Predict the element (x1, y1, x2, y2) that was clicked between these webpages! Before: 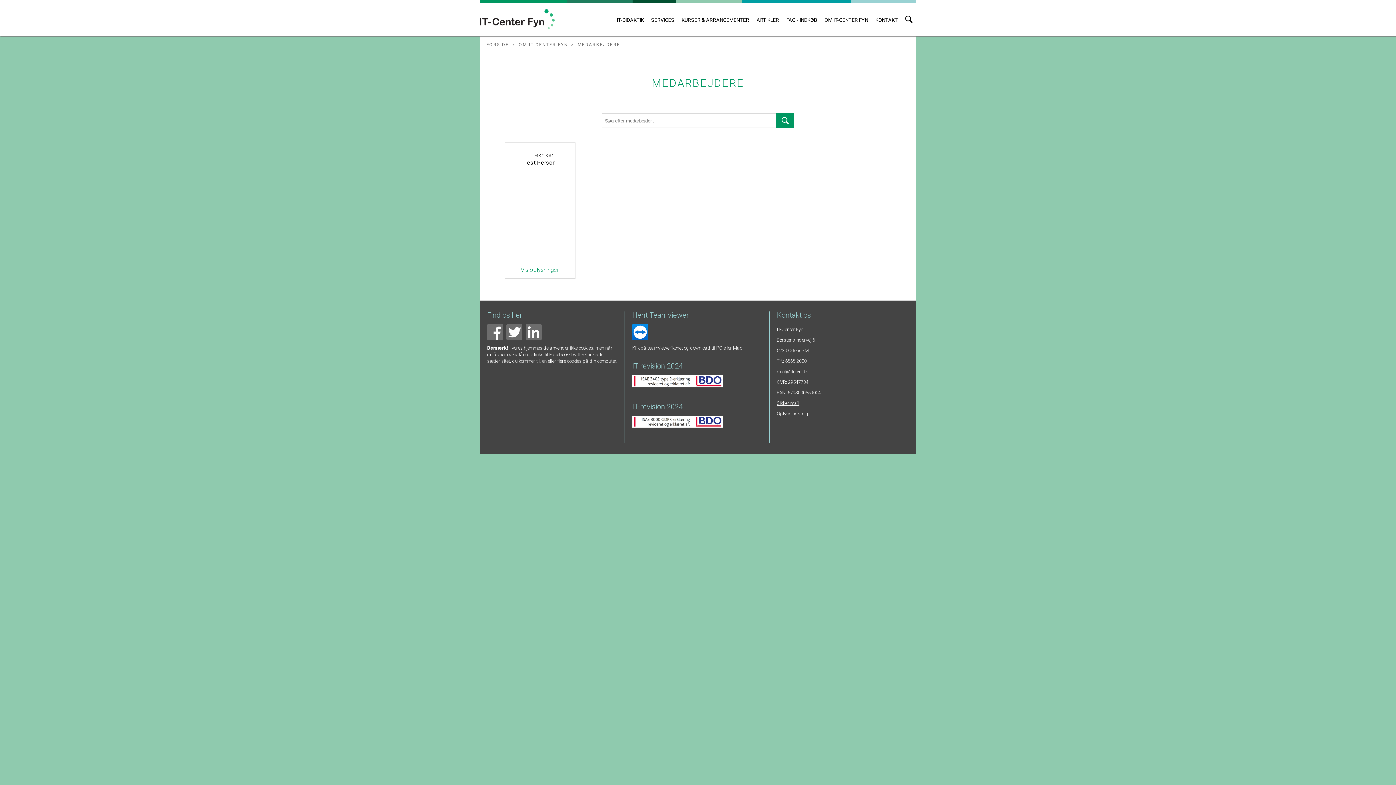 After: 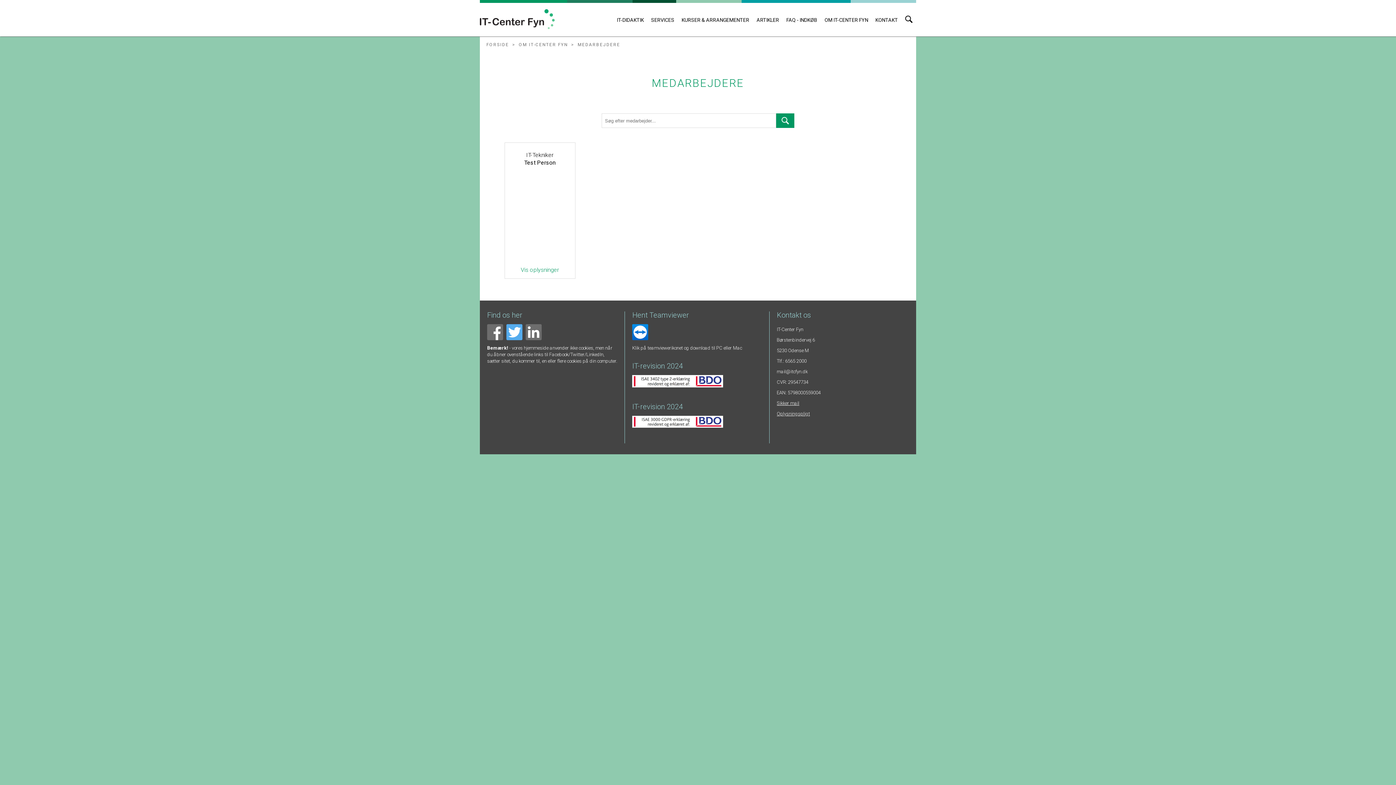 Action: bbox: (506, 338, 525, 345) label:  